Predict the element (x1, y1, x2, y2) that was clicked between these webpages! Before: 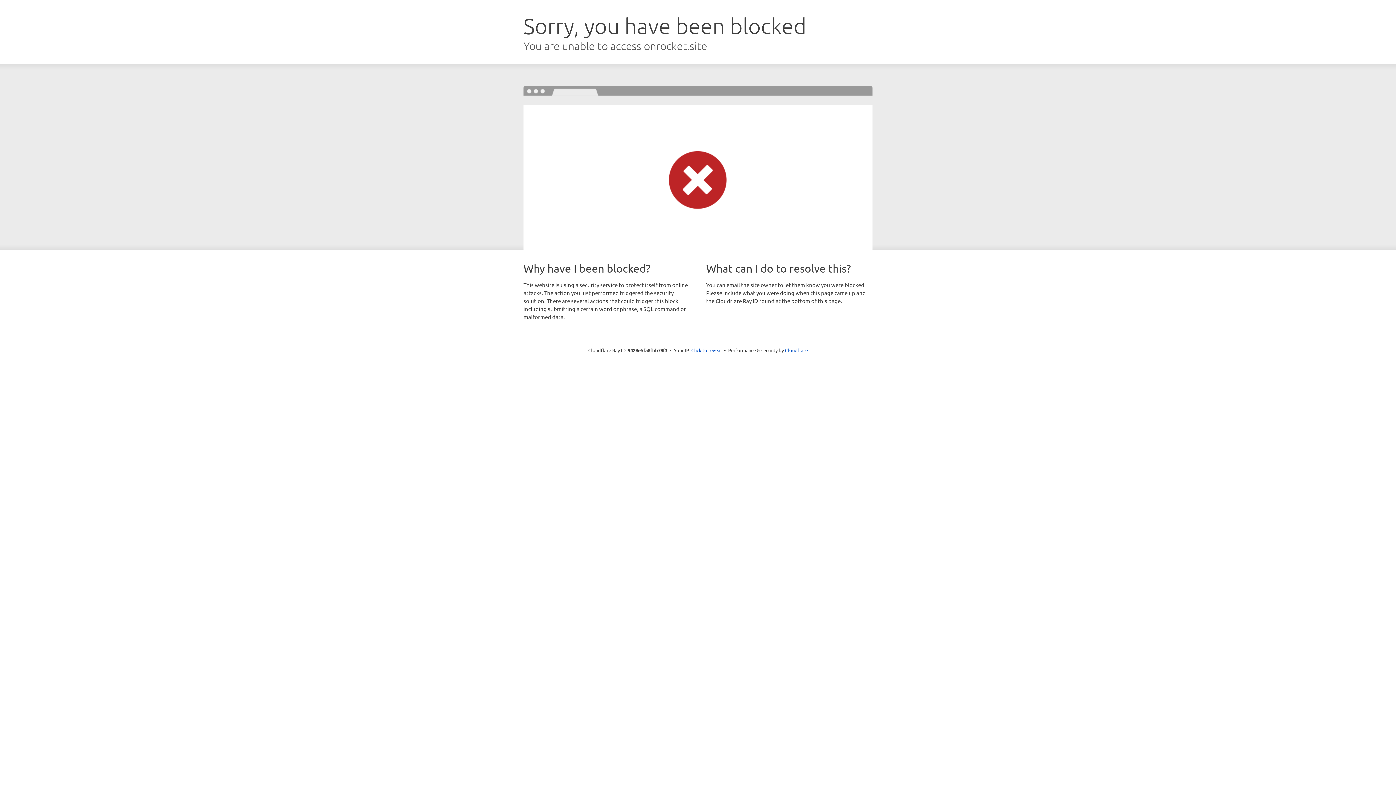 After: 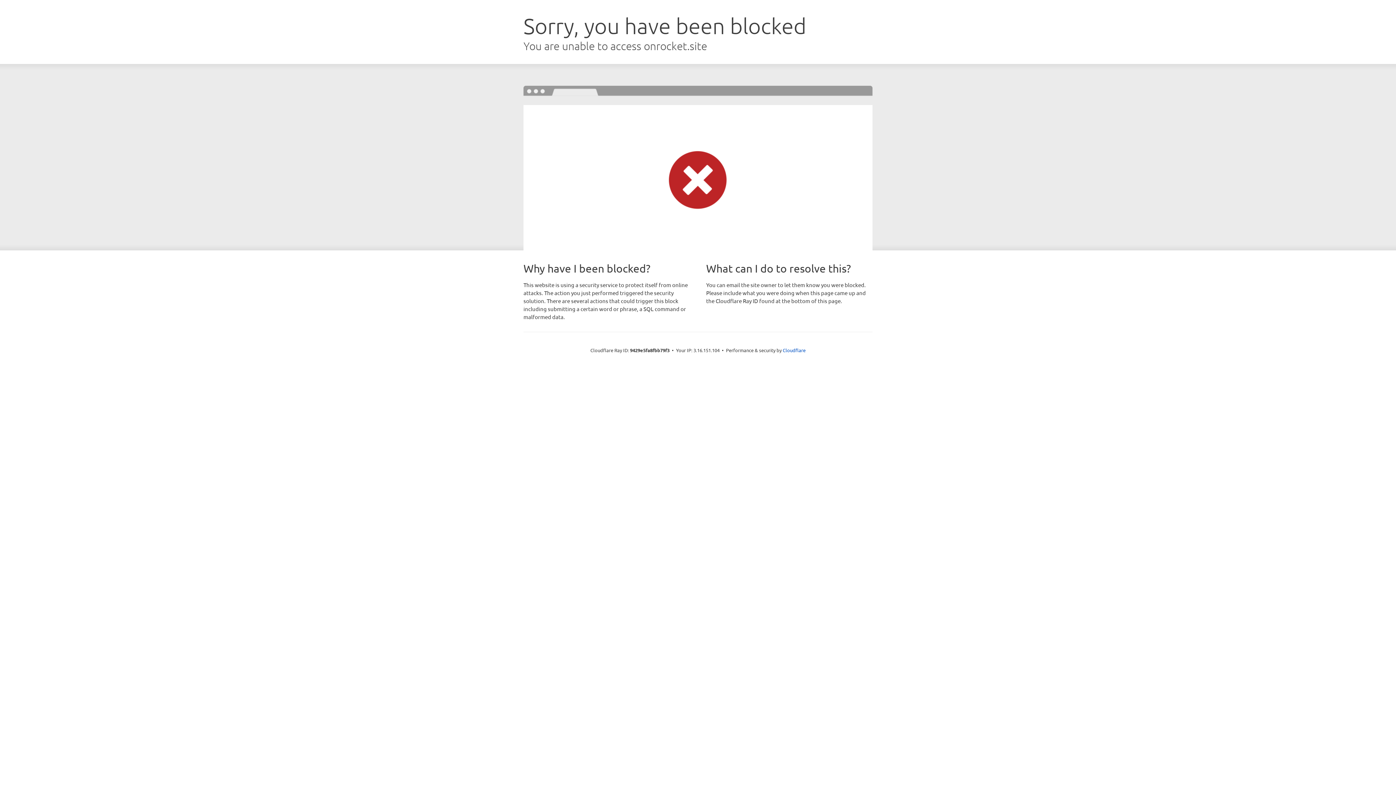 Action: label: Click to reveal bbox: (691, 346, 722, 353)